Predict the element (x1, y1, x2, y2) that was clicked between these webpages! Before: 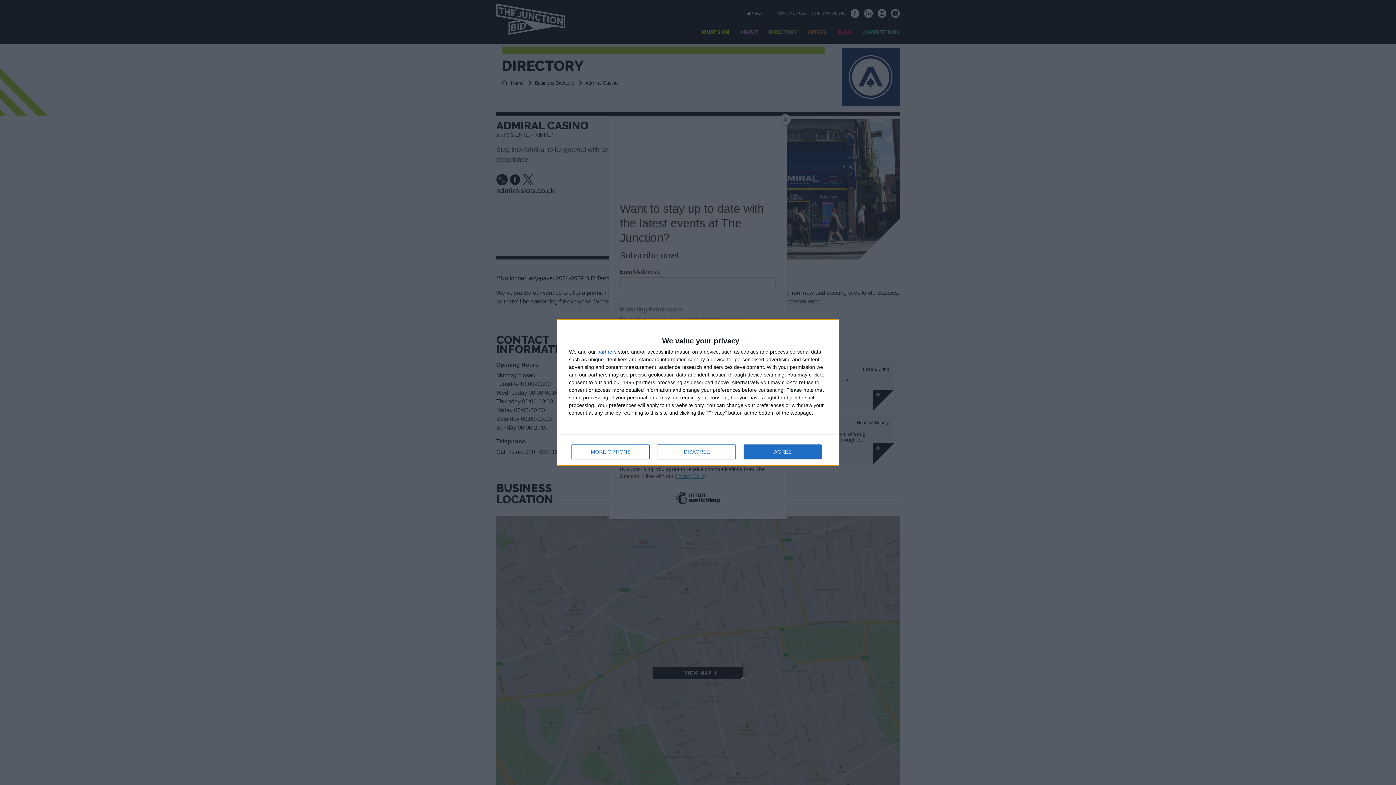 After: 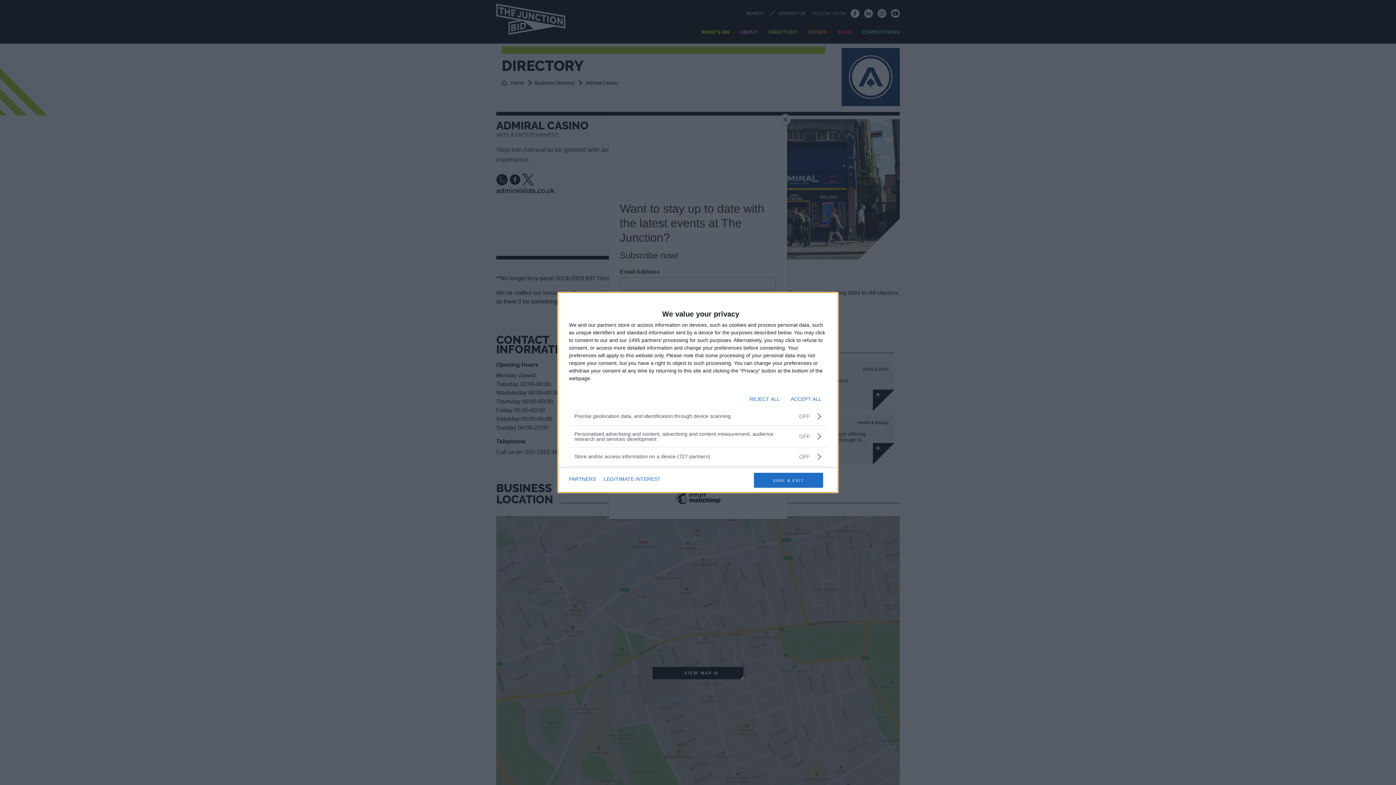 Action: label: MORE OPTIONS bbox: (571, 444, 649, 459)